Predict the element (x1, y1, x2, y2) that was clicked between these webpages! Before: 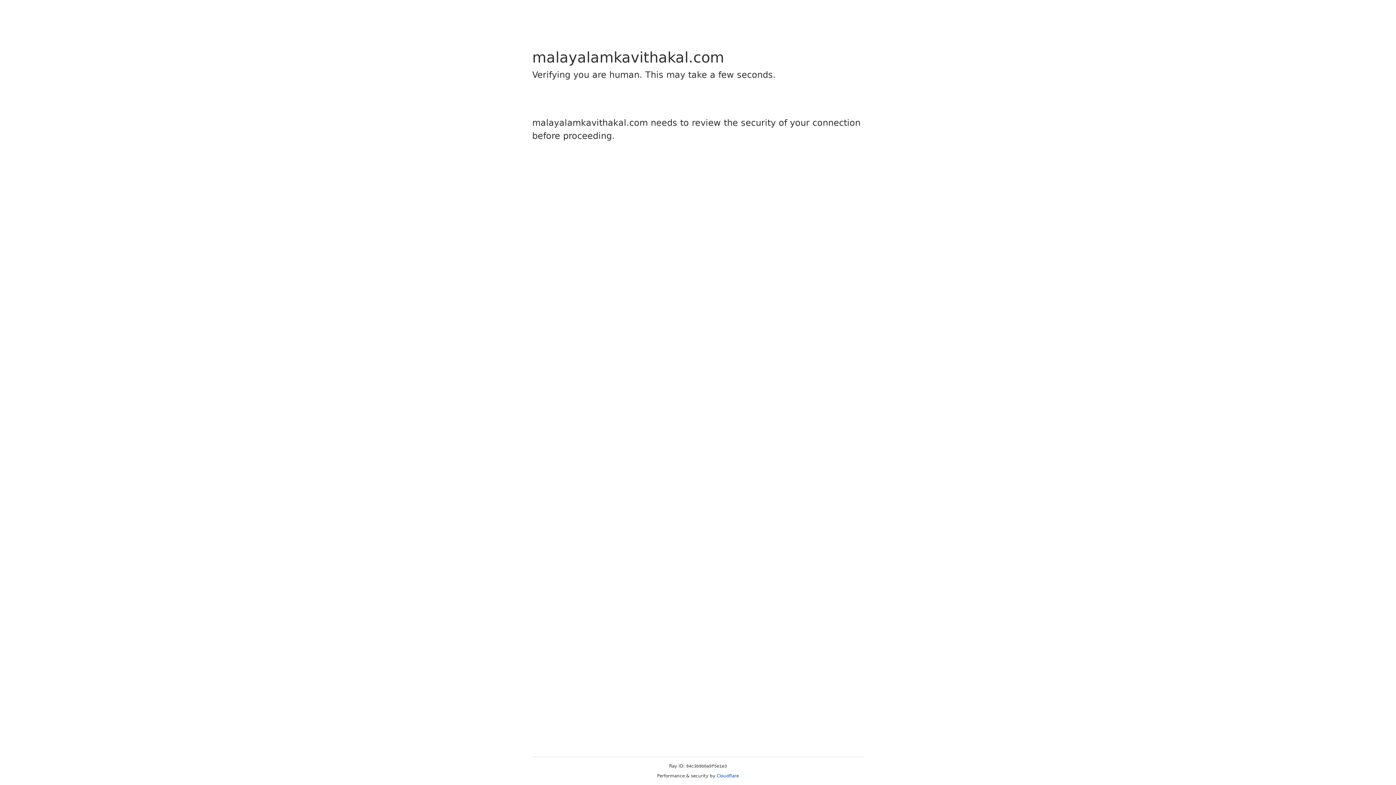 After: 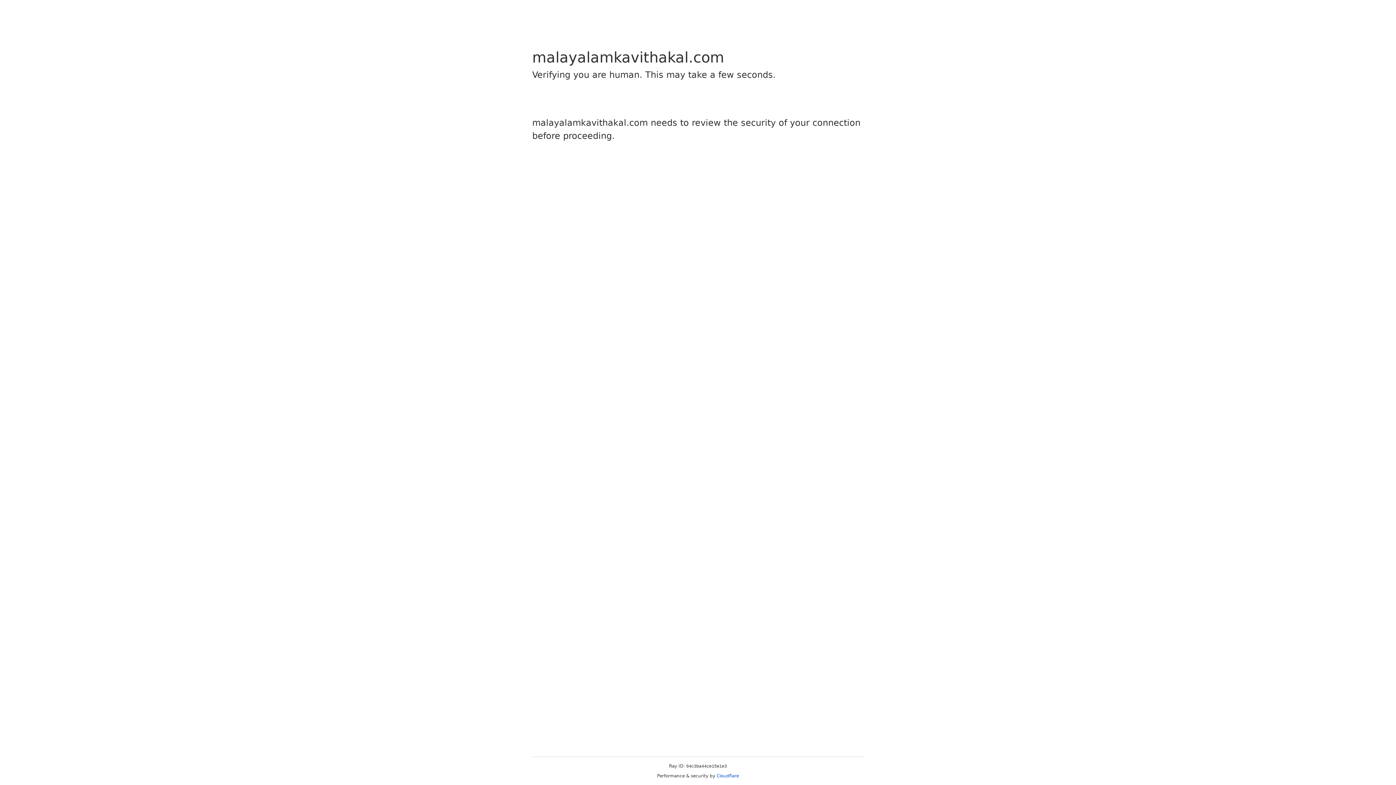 Action: label: Cloudflare bbox: (716, 773, 739, 778)